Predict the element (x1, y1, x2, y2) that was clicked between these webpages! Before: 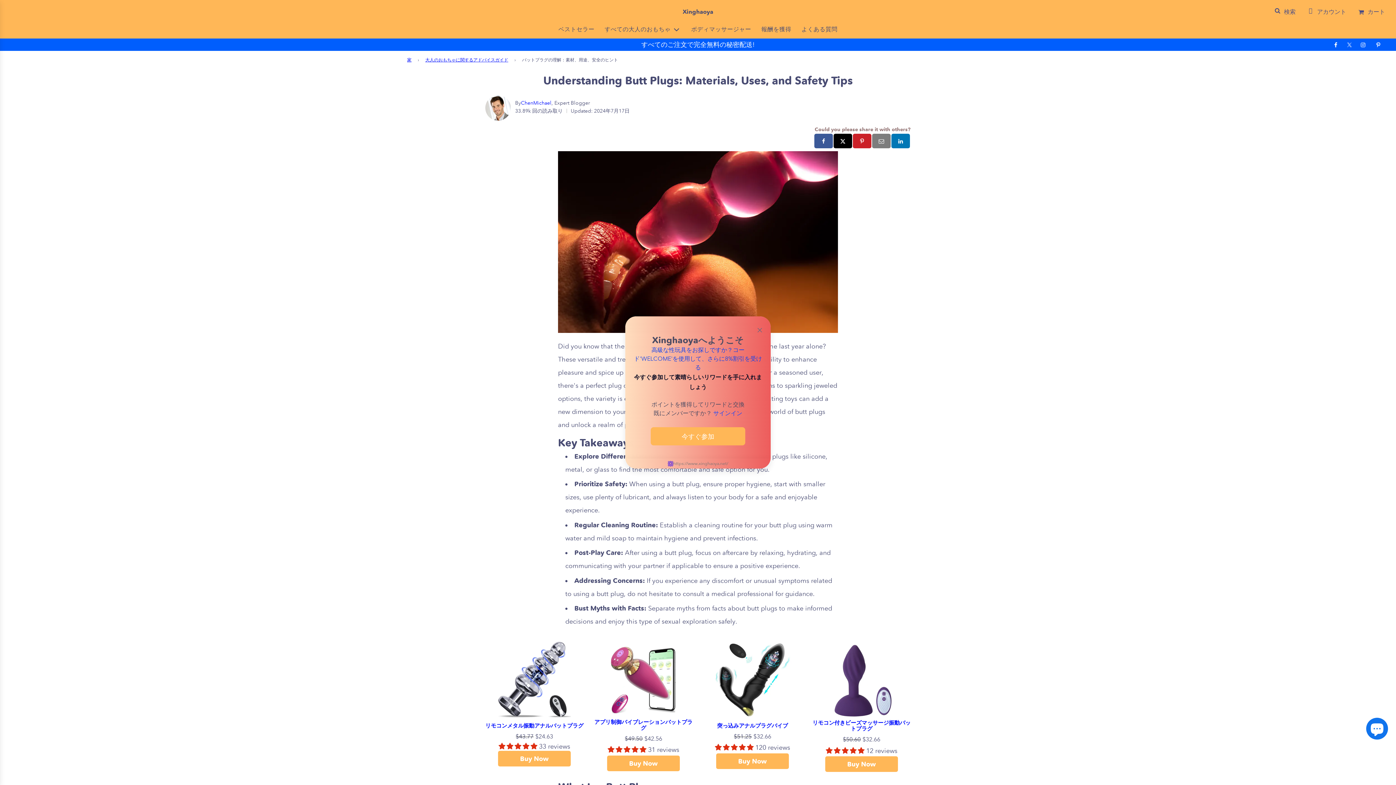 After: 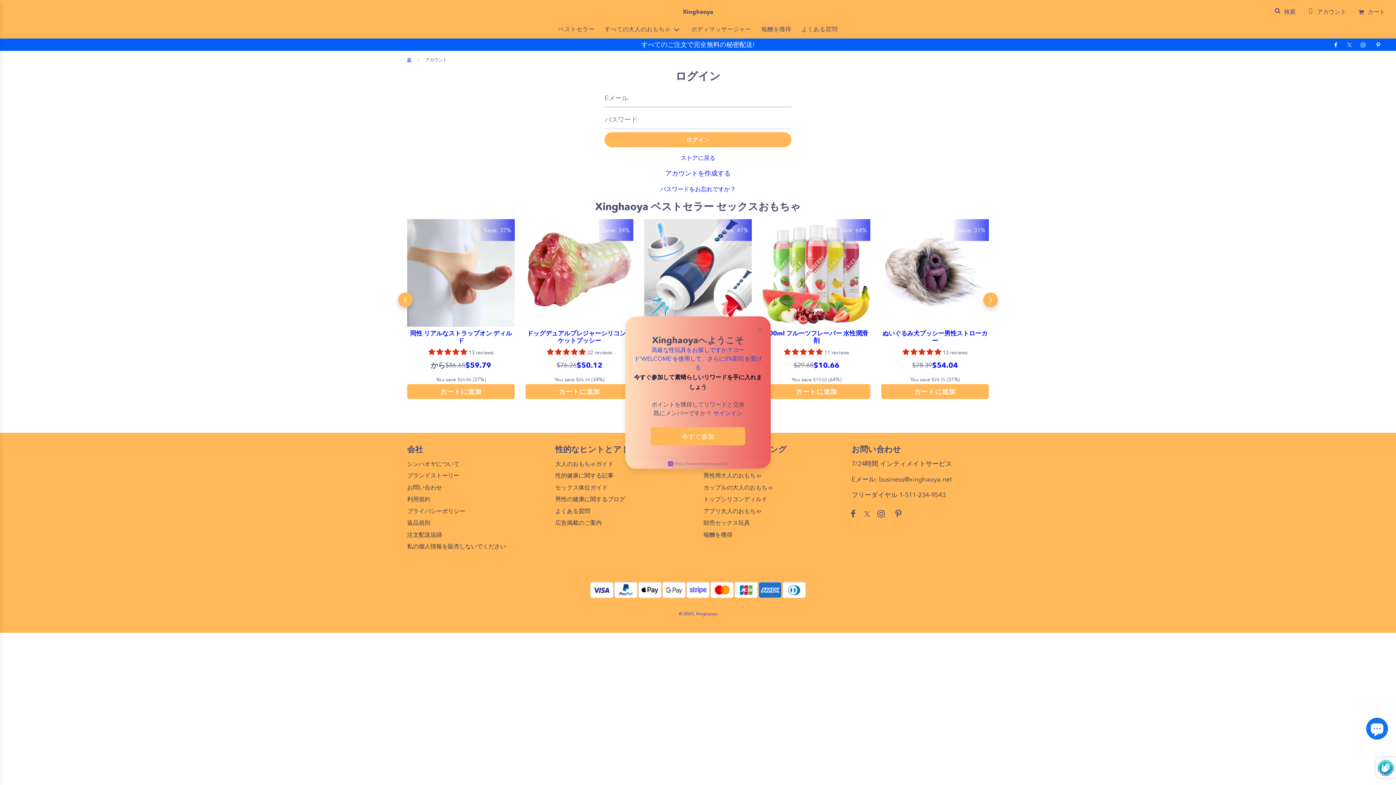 Action: bbox: (1301, 1, 1352, 21) label: アカウント